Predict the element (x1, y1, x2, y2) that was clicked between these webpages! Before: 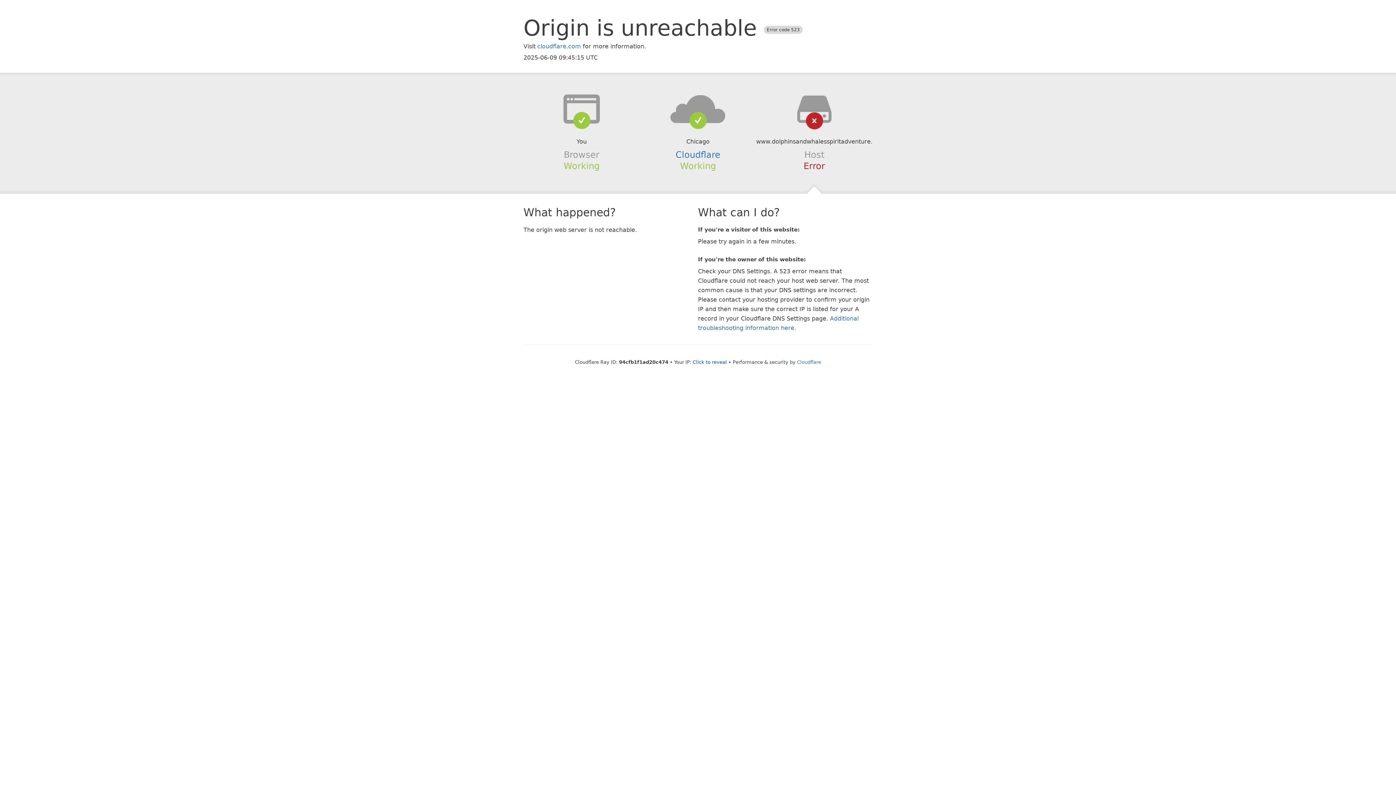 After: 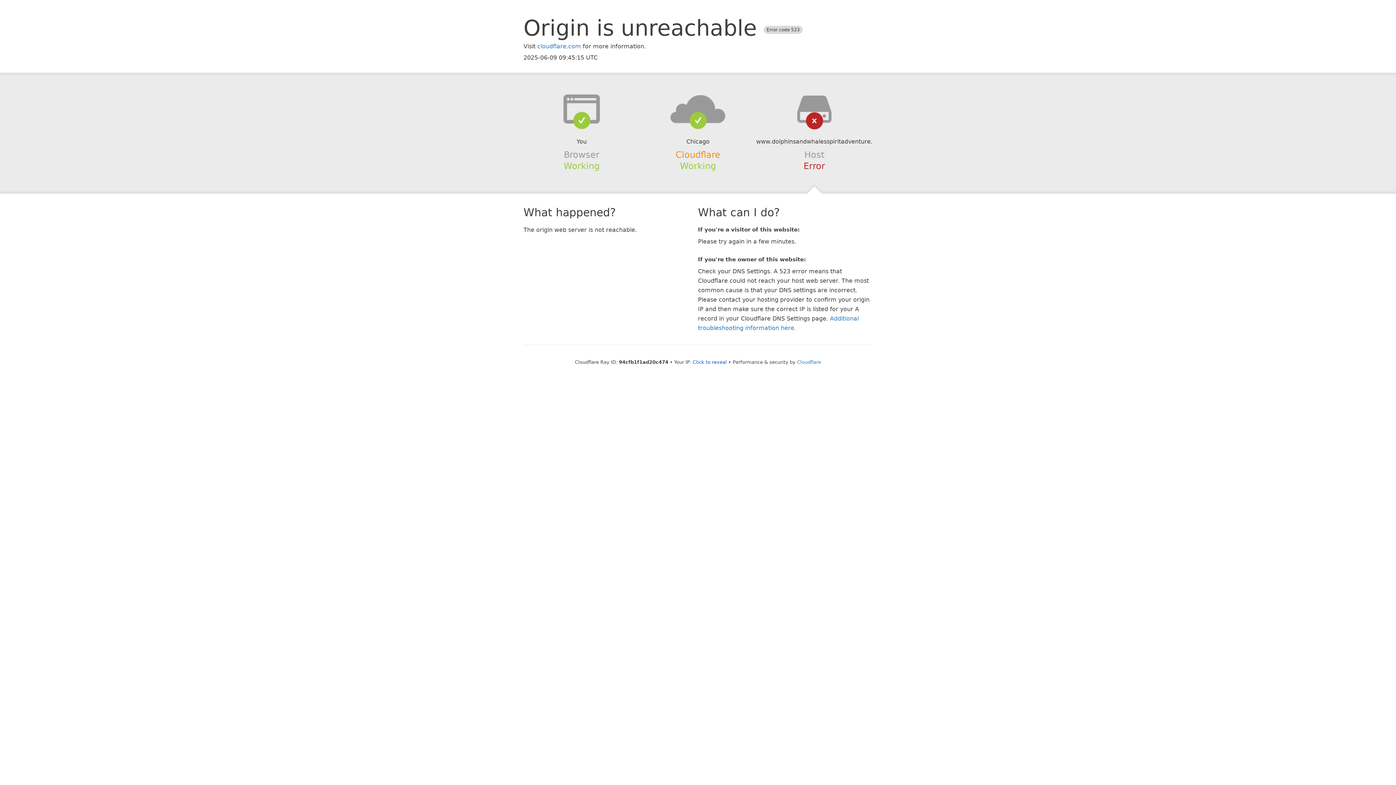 Action: bbox: (675, 149, 720, 159) label: Cloudflare